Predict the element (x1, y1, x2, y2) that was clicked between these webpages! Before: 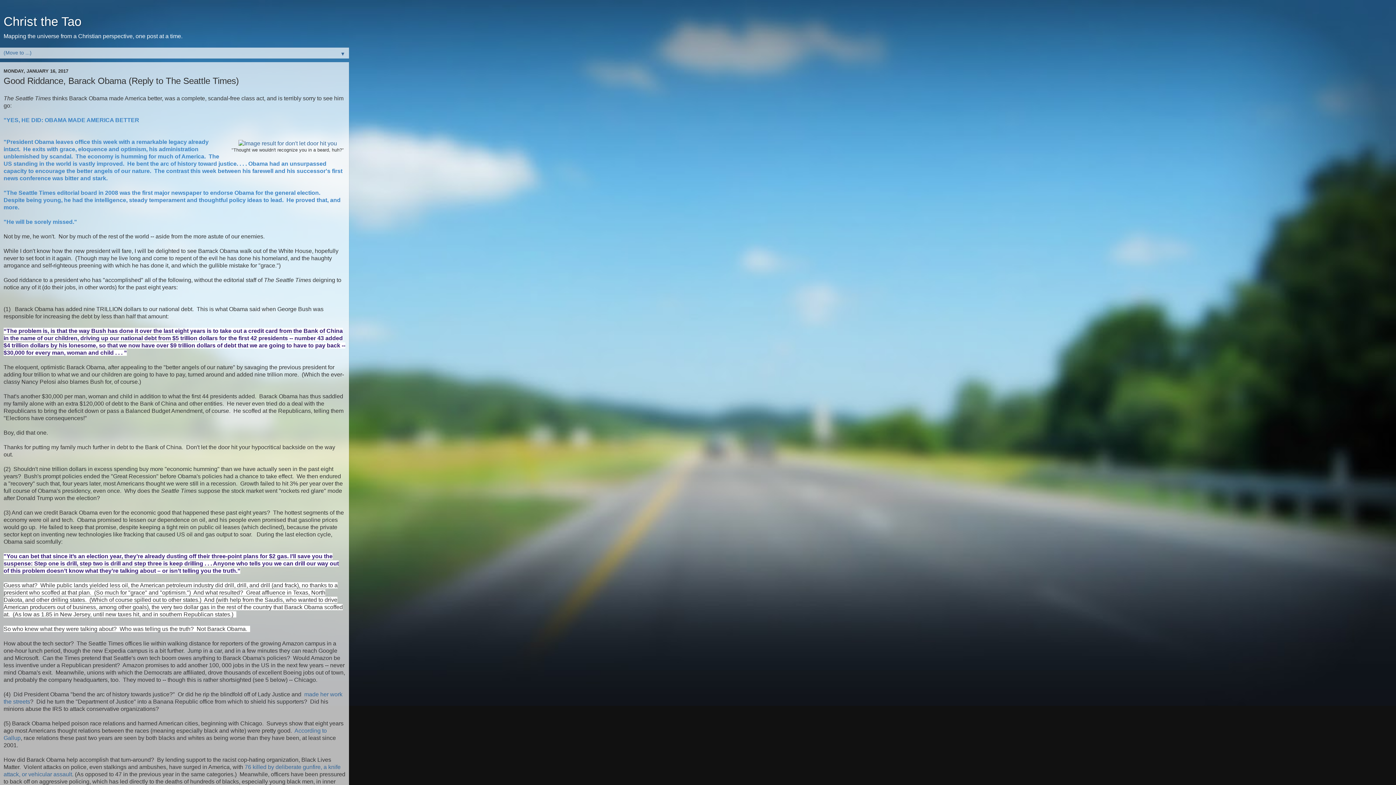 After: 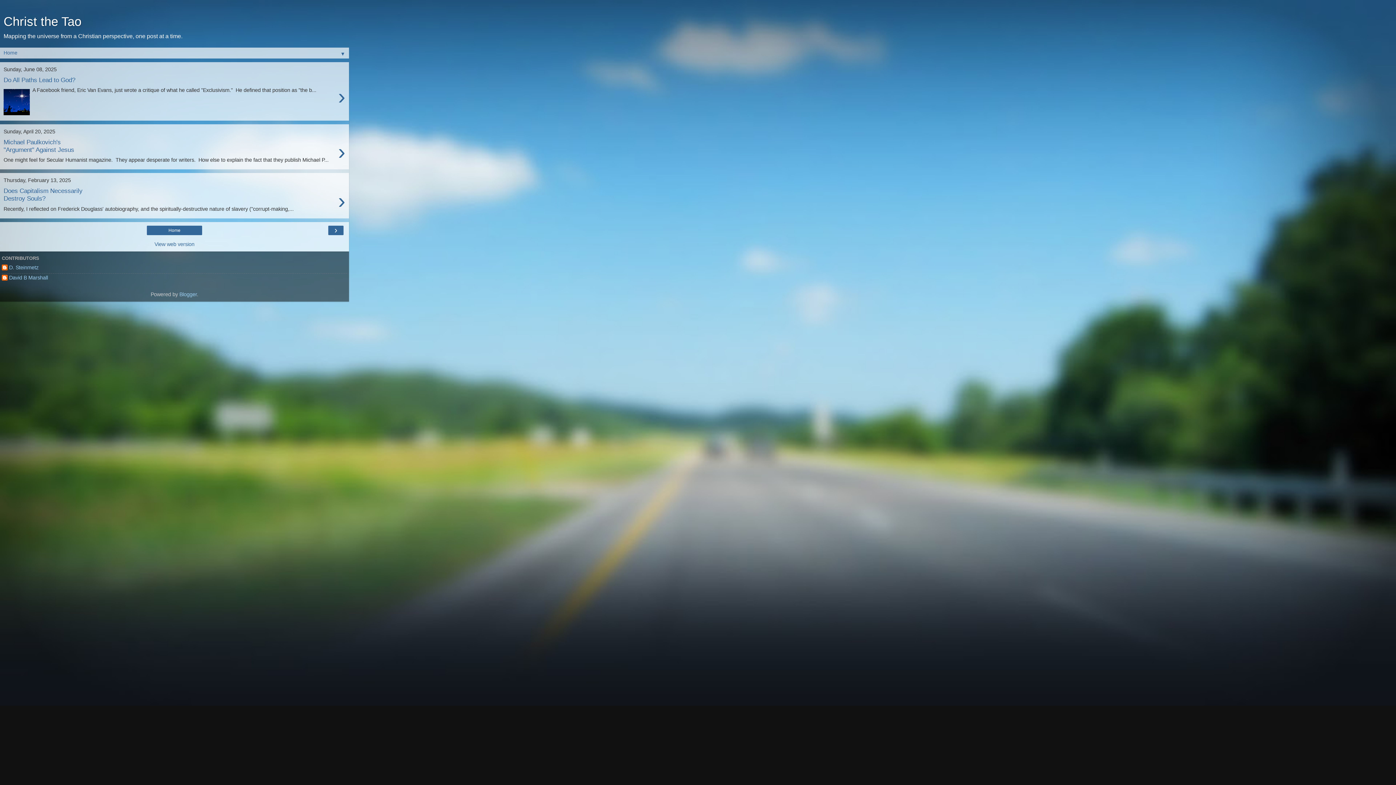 Action: bbox: (3, 14, 81, 28) label: Christ the Tao